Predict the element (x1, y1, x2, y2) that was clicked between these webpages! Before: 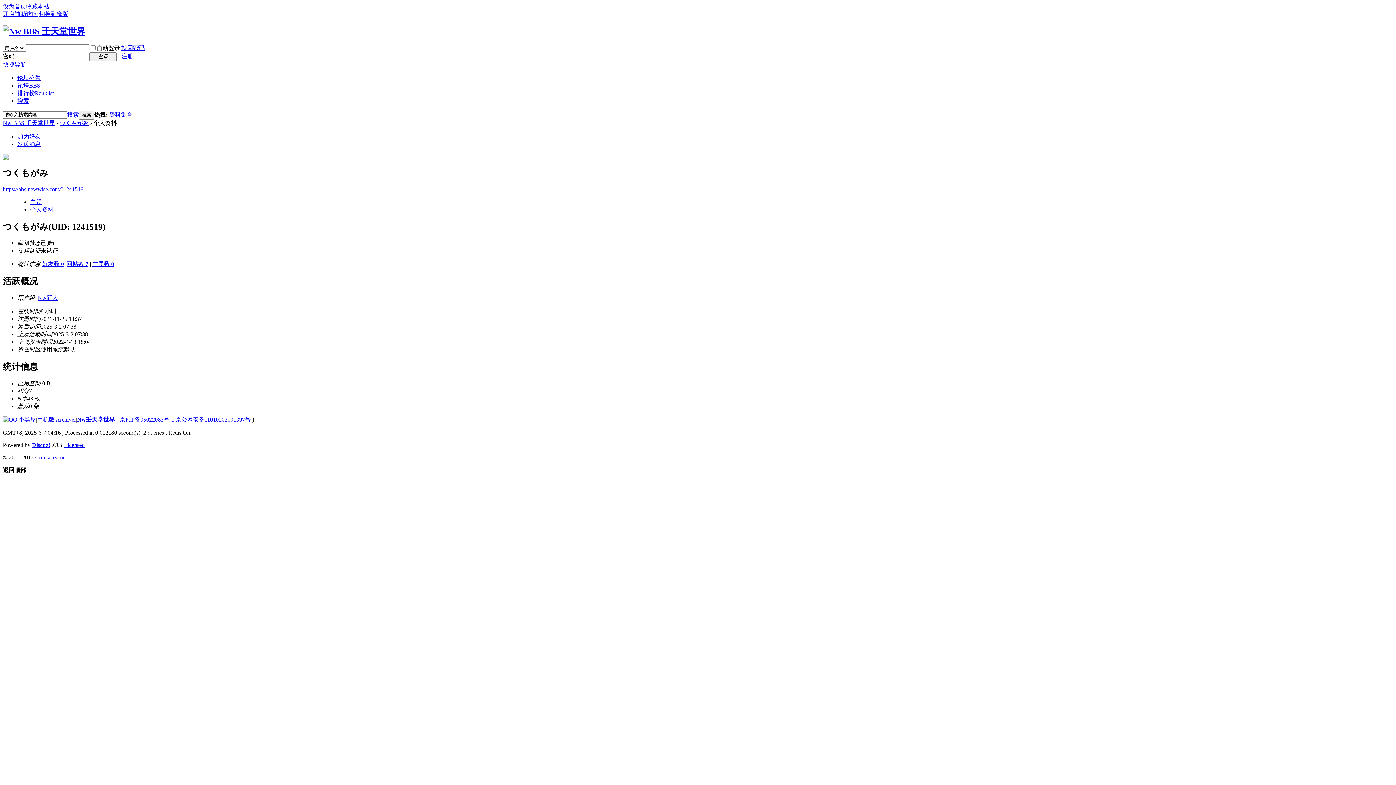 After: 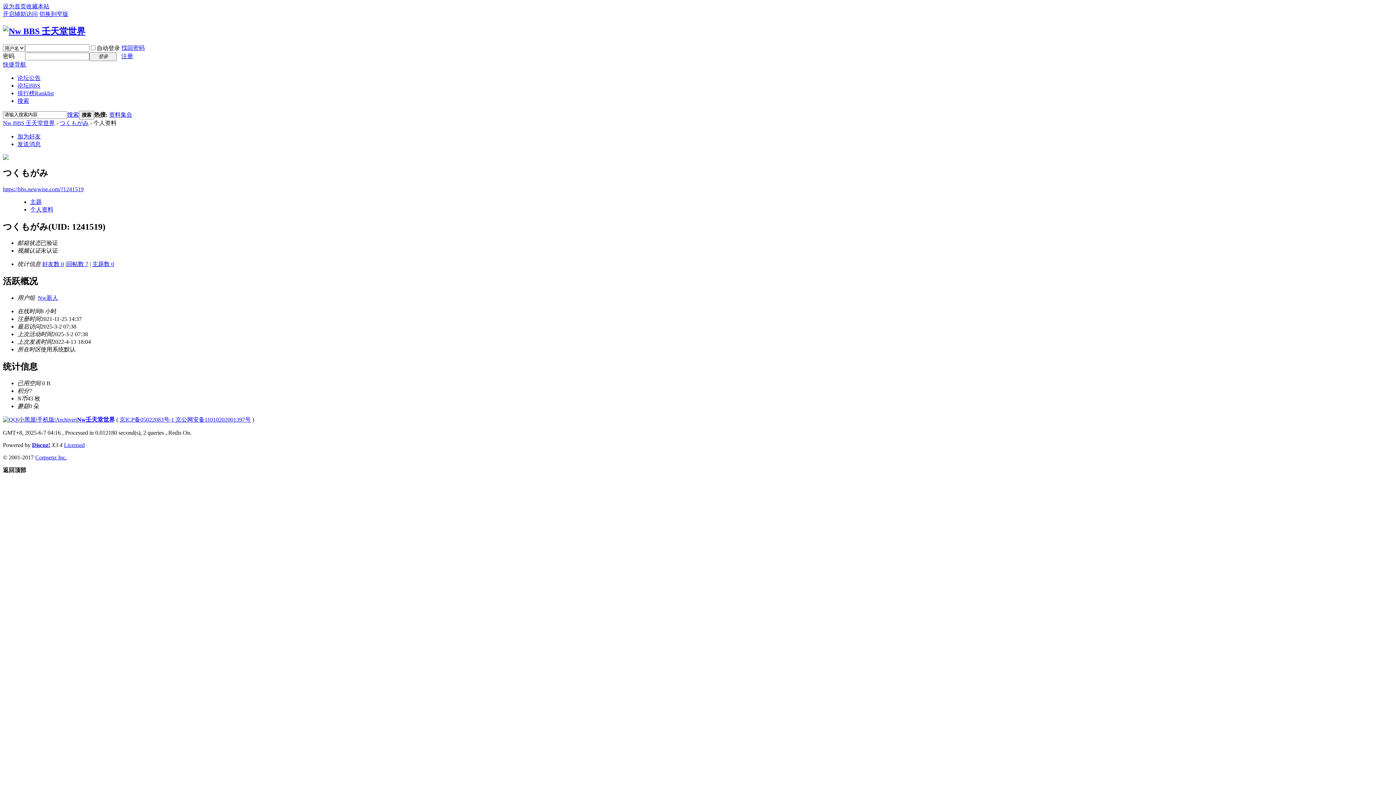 Action: label: Nw壬天堂世界 bbox: (77, 416, 114, 422)